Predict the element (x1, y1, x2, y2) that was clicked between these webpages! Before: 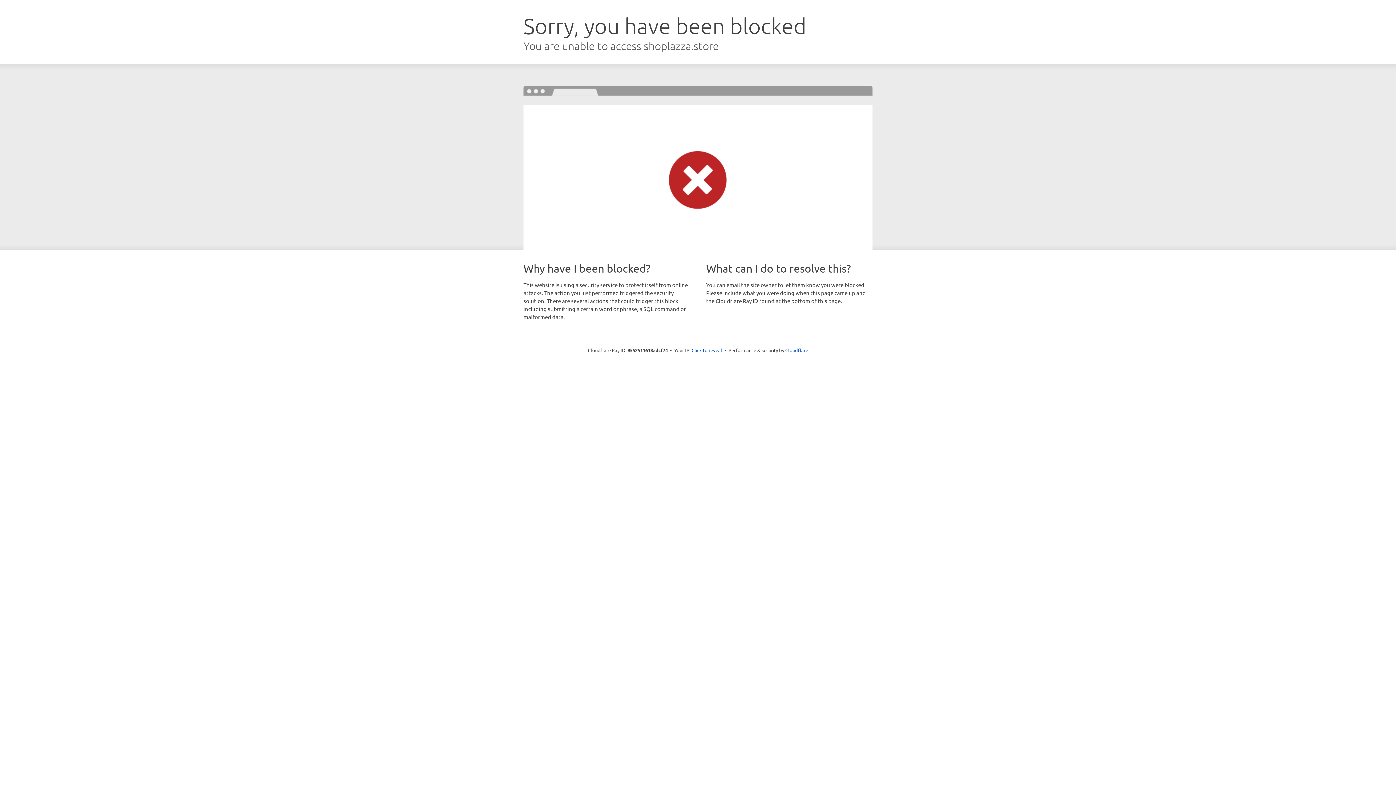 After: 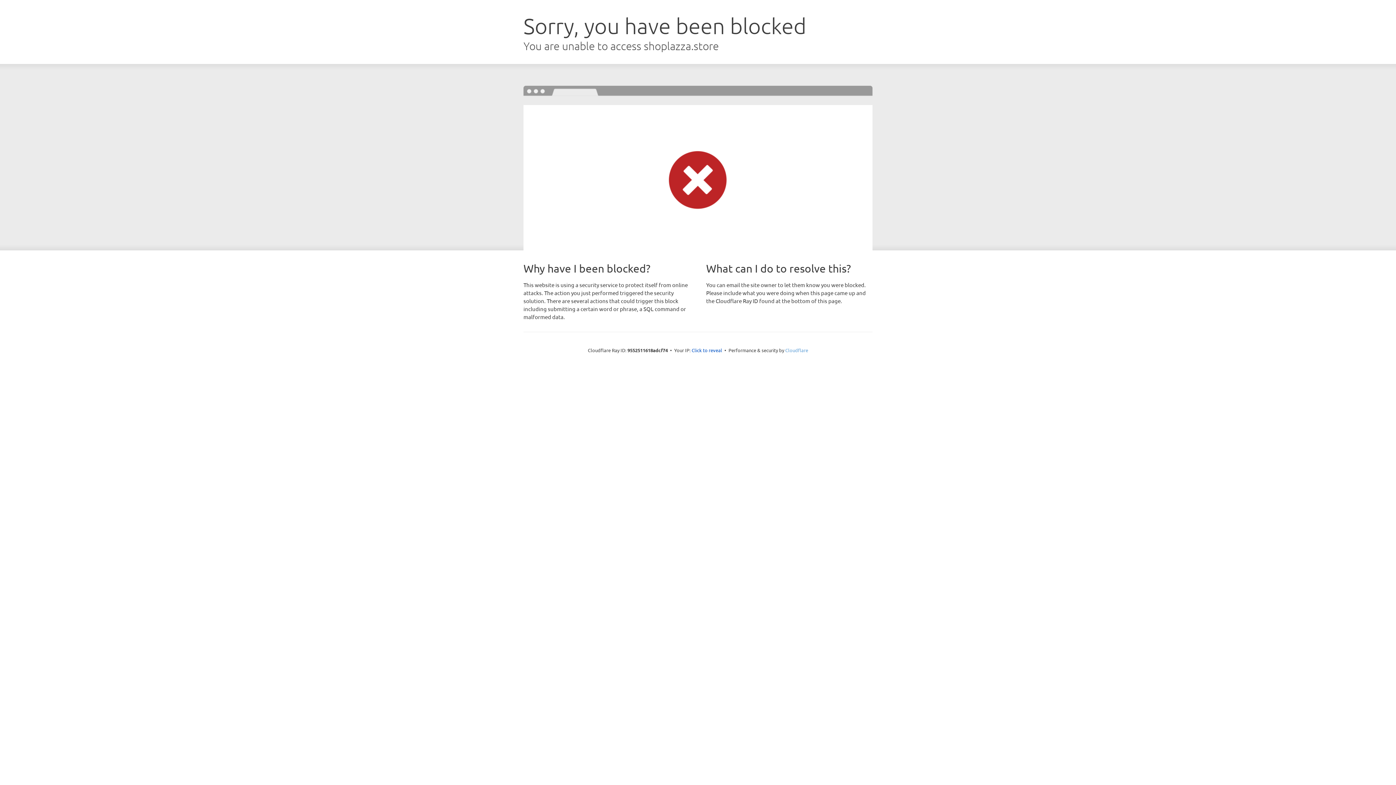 Action: label: Cloudflare bbox: (785, 347, 808, 353)